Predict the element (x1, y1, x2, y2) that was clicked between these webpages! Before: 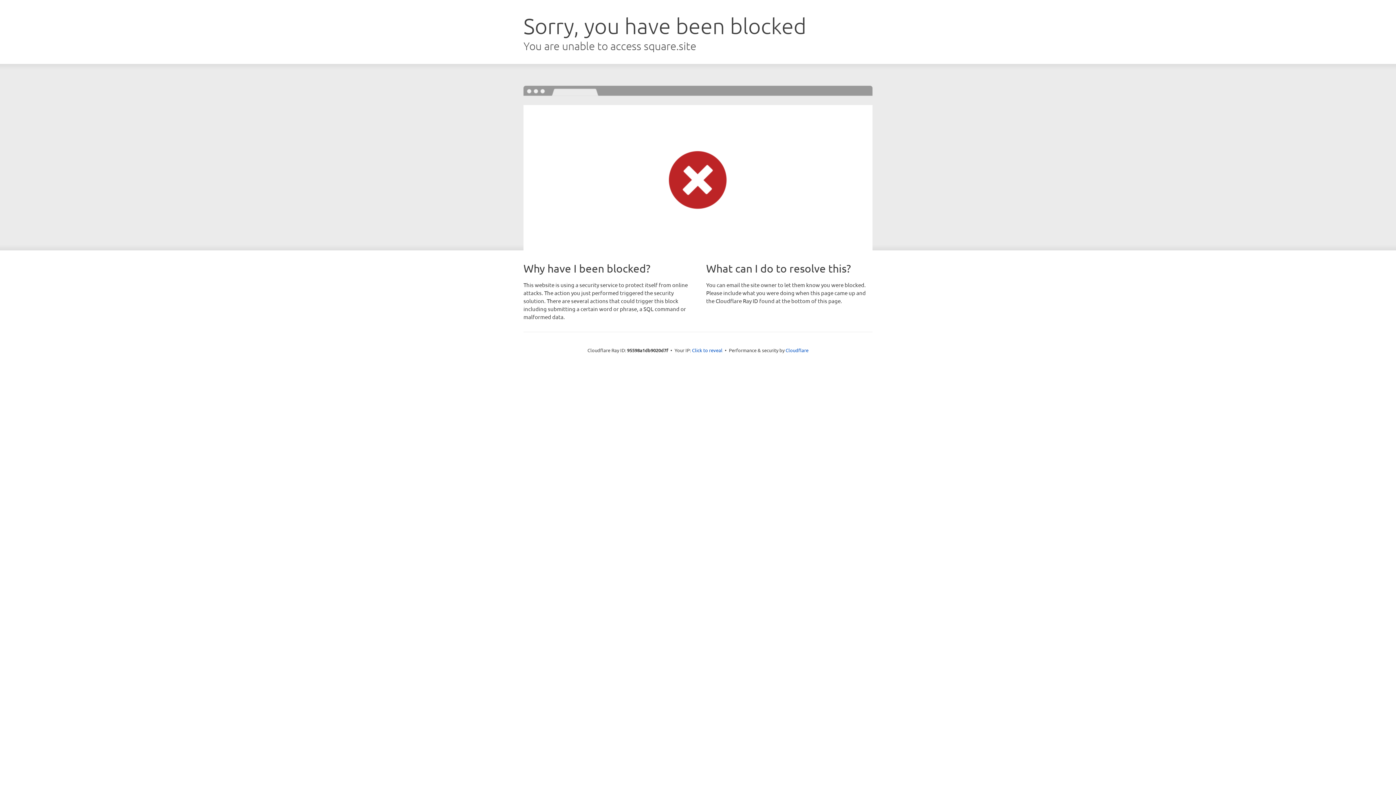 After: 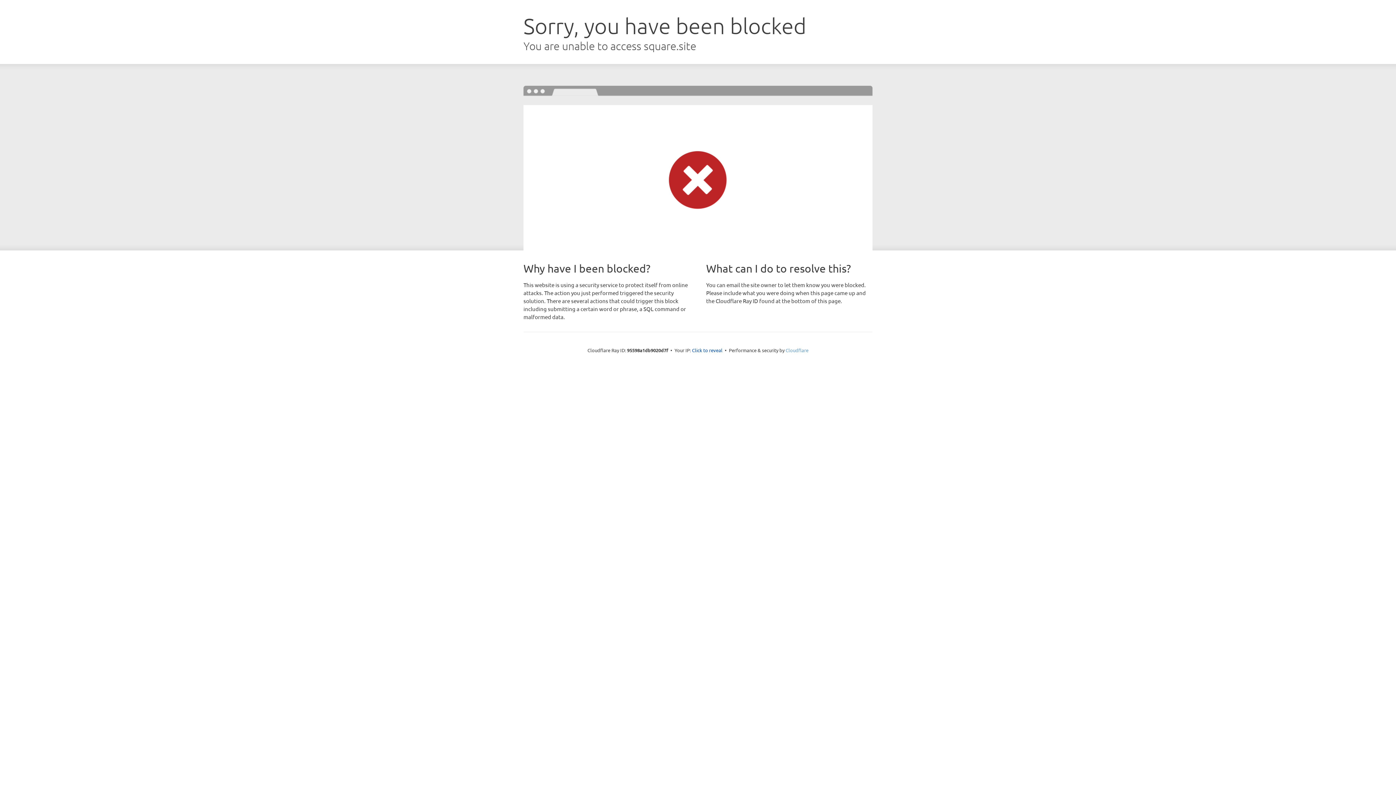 Action: bbox: (785, 347, 808, 353) label: Cloudflare